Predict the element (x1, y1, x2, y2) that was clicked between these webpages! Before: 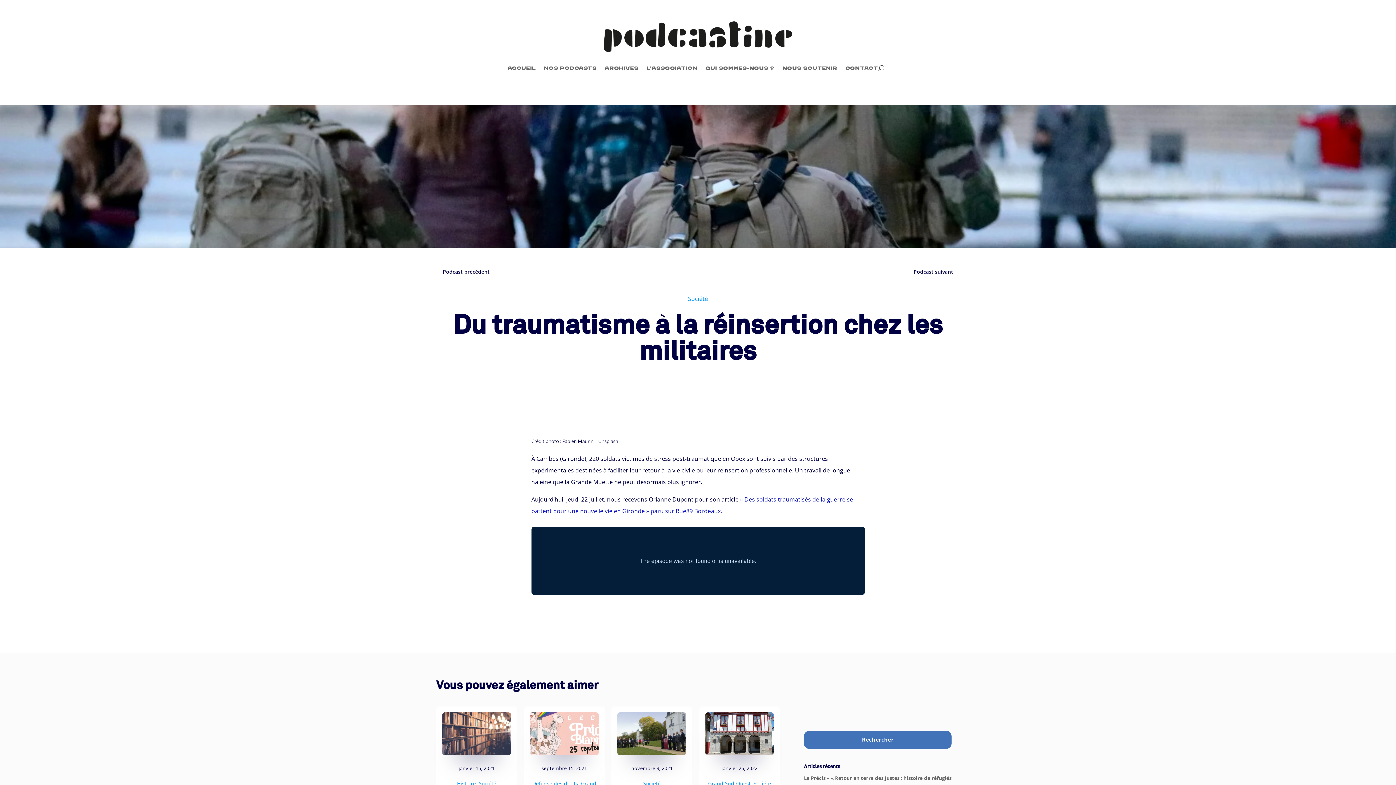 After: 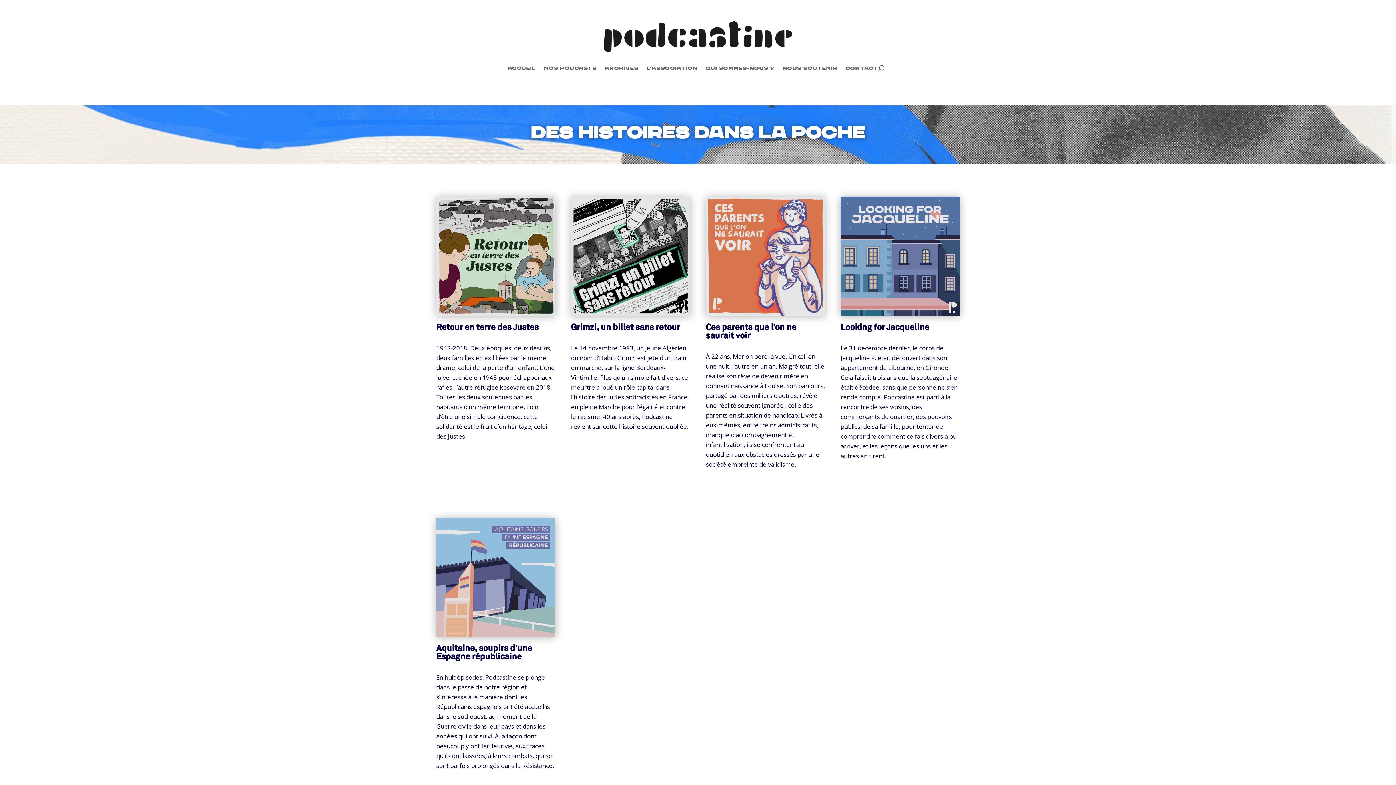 Action: label: Nos podcasts bbox: (544, 52, 596, 84)